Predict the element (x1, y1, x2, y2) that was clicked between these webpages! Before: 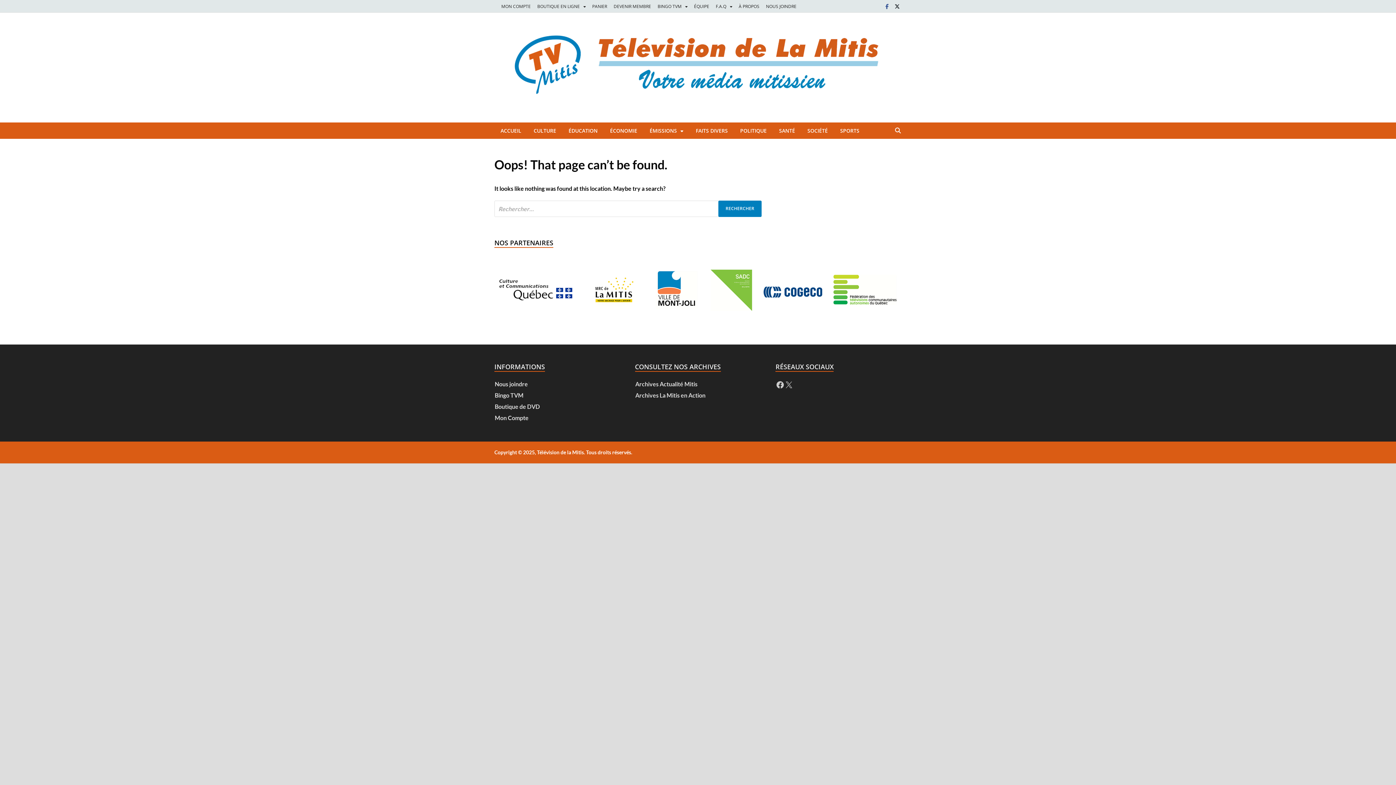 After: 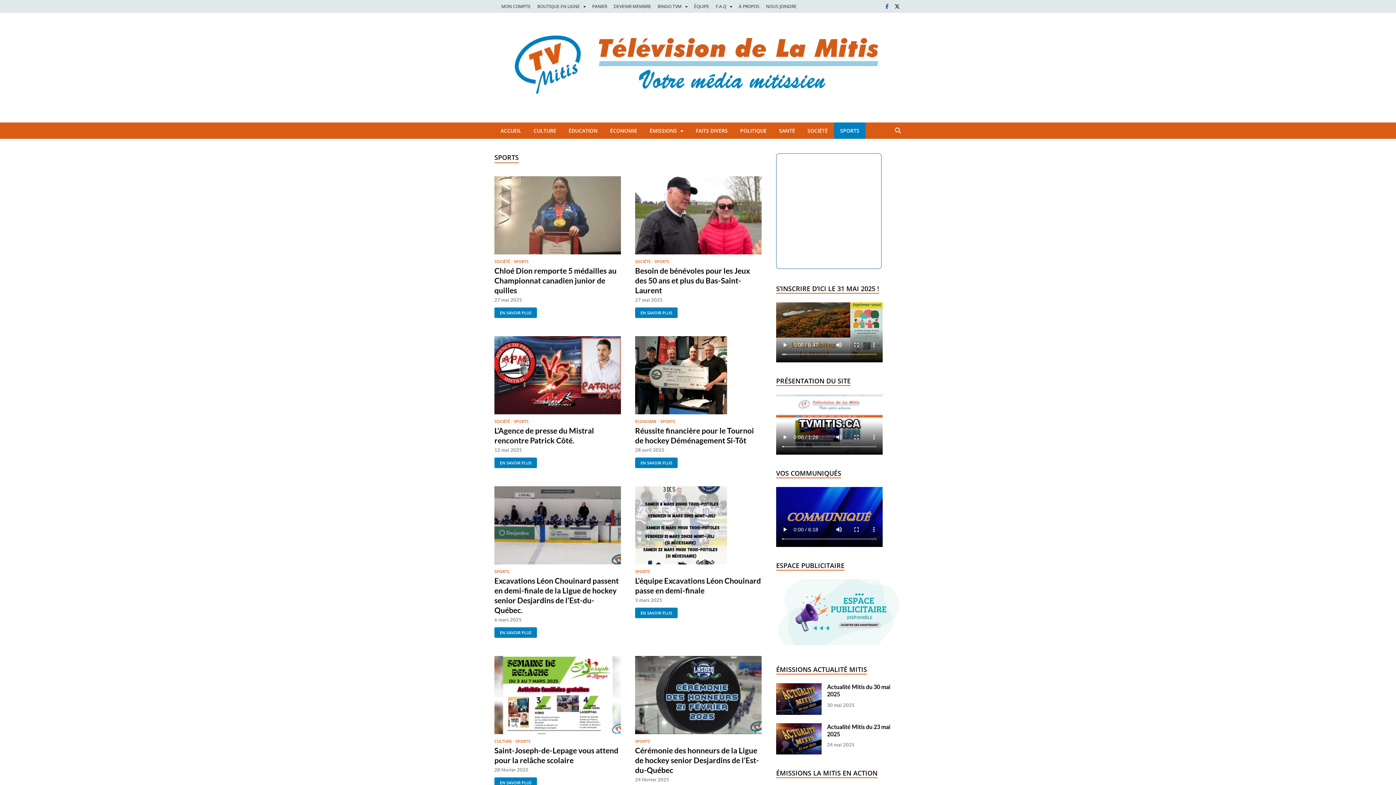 Action: label: SPORTS bbox: (834, 122, 865, 138)